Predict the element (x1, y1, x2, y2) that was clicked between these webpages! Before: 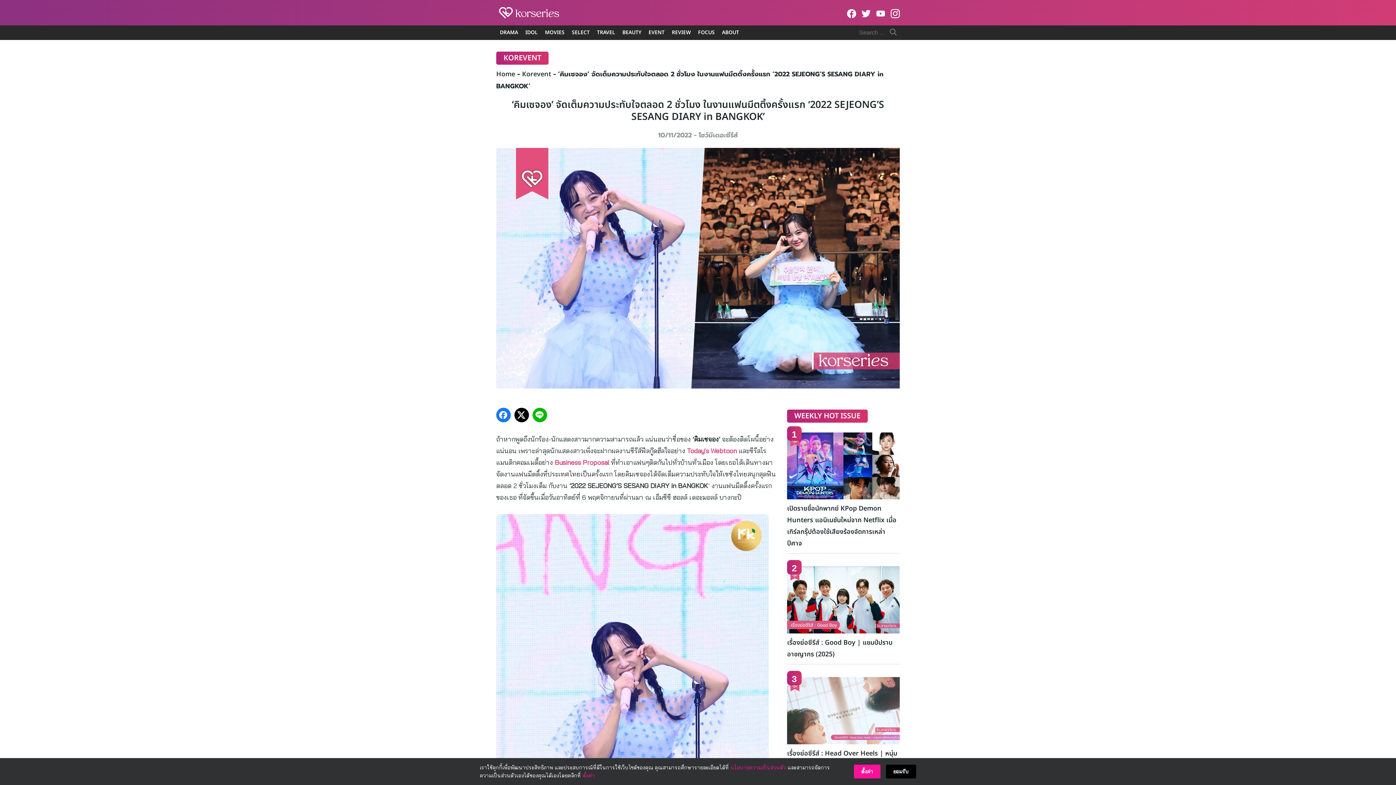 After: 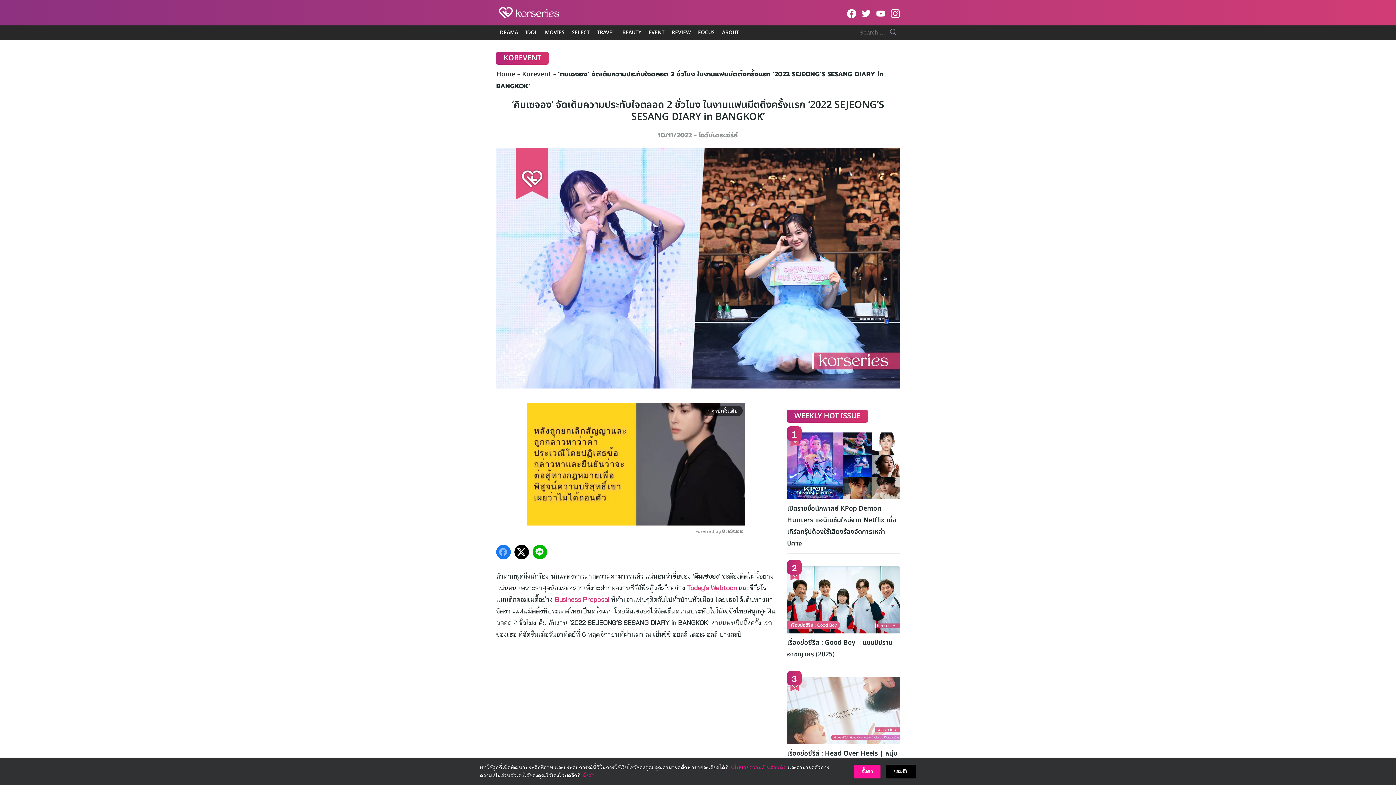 Action: bbox: (496, 407, 510, 422)